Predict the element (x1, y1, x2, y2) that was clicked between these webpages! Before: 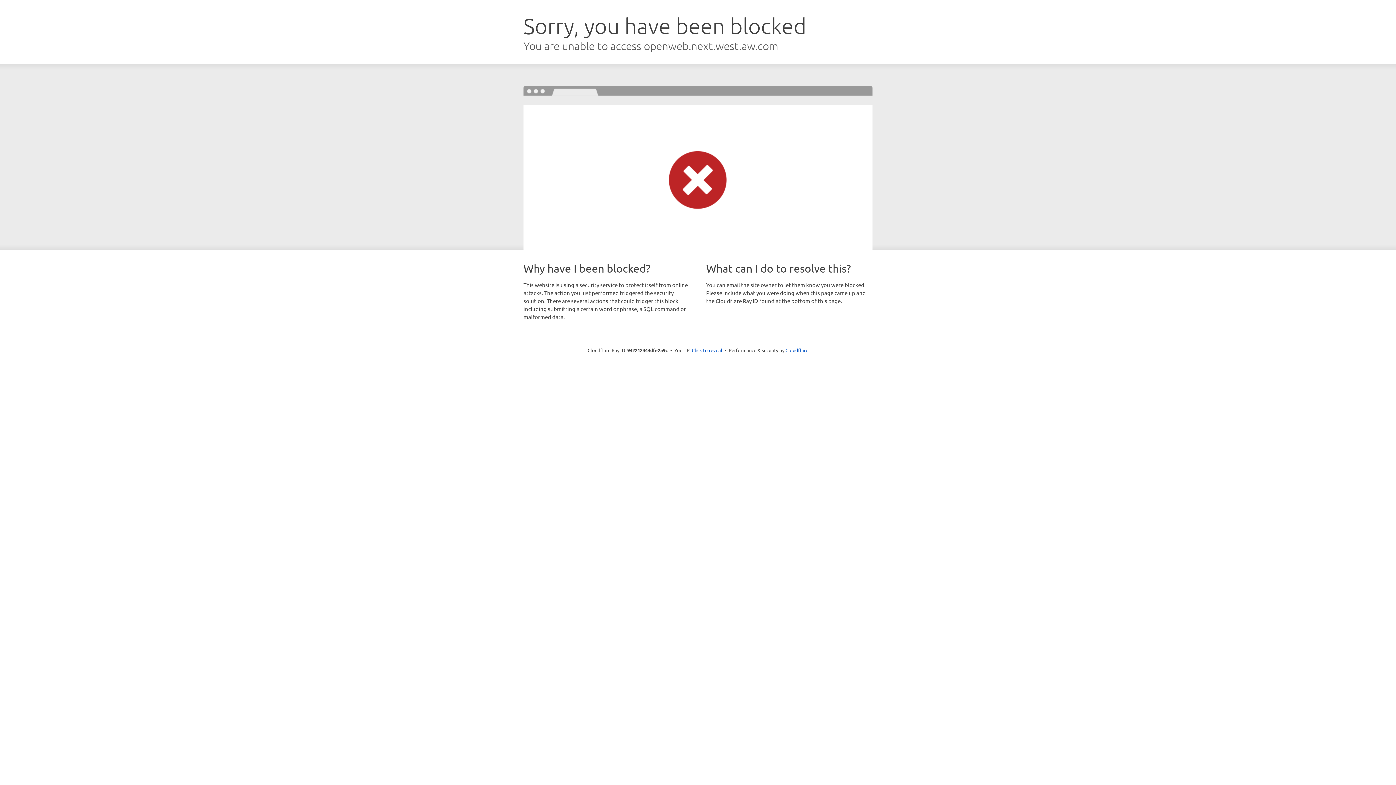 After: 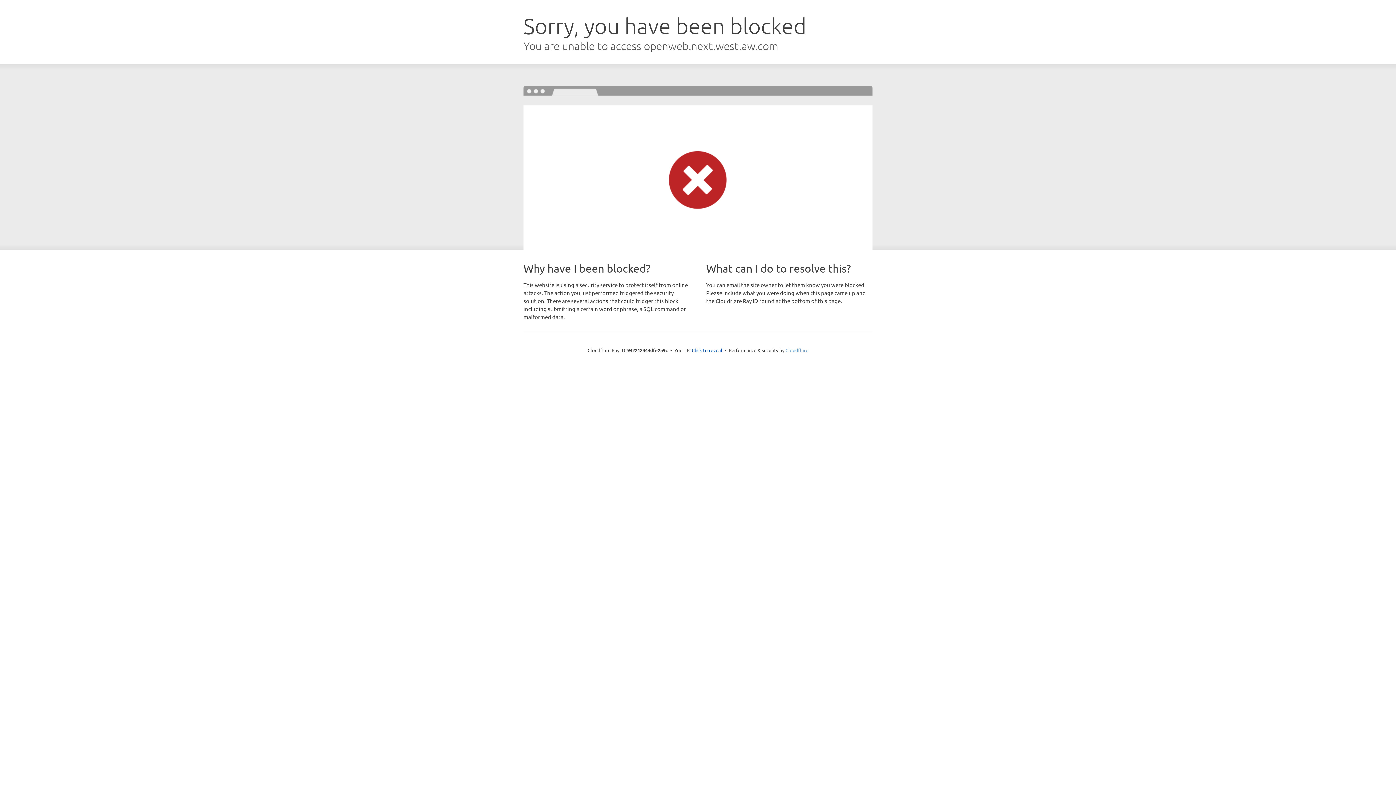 Action: label: Cloudflare bbox: (785, 347, 808, 353)